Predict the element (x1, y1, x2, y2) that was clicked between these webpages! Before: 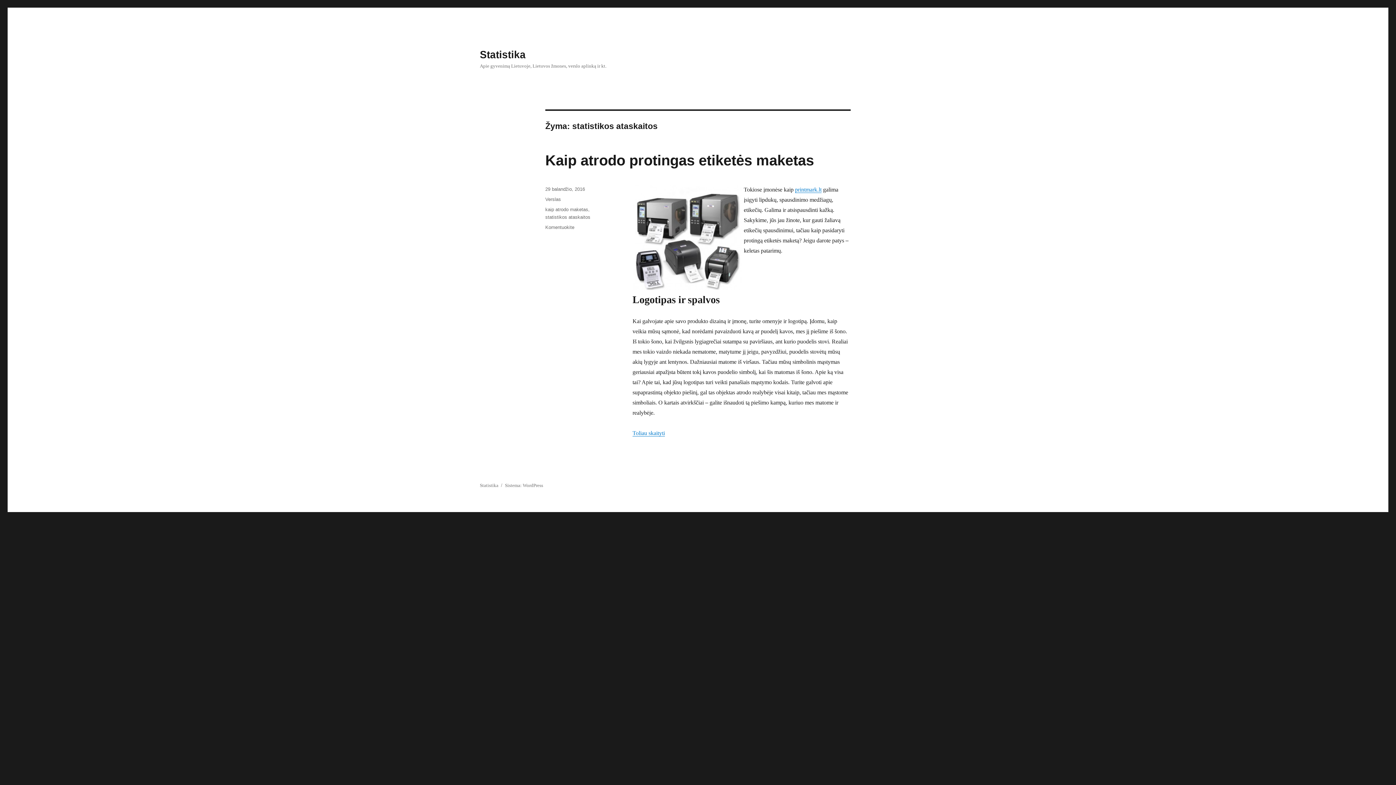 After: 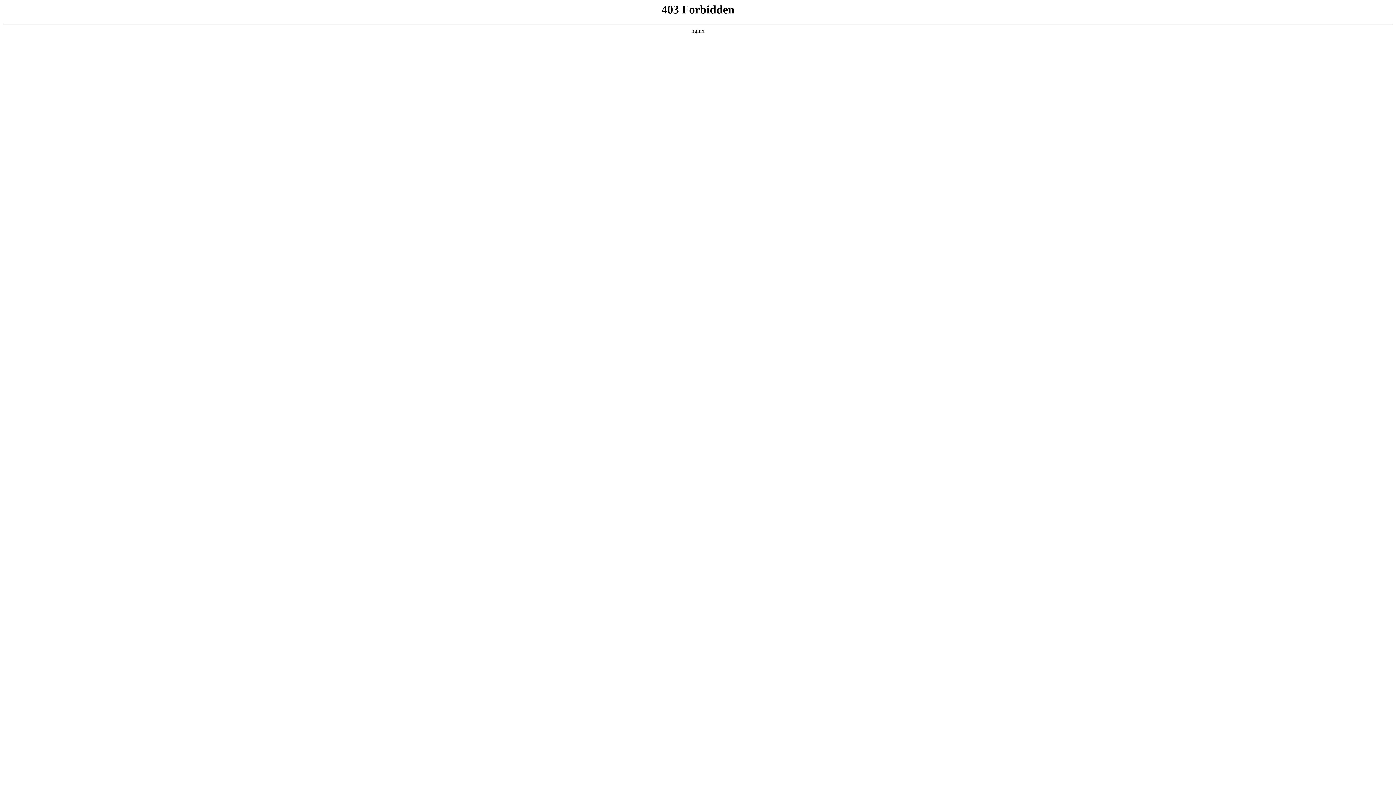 Action: label: Sistema: WordPress bbox: (505, 482, 543, 488)